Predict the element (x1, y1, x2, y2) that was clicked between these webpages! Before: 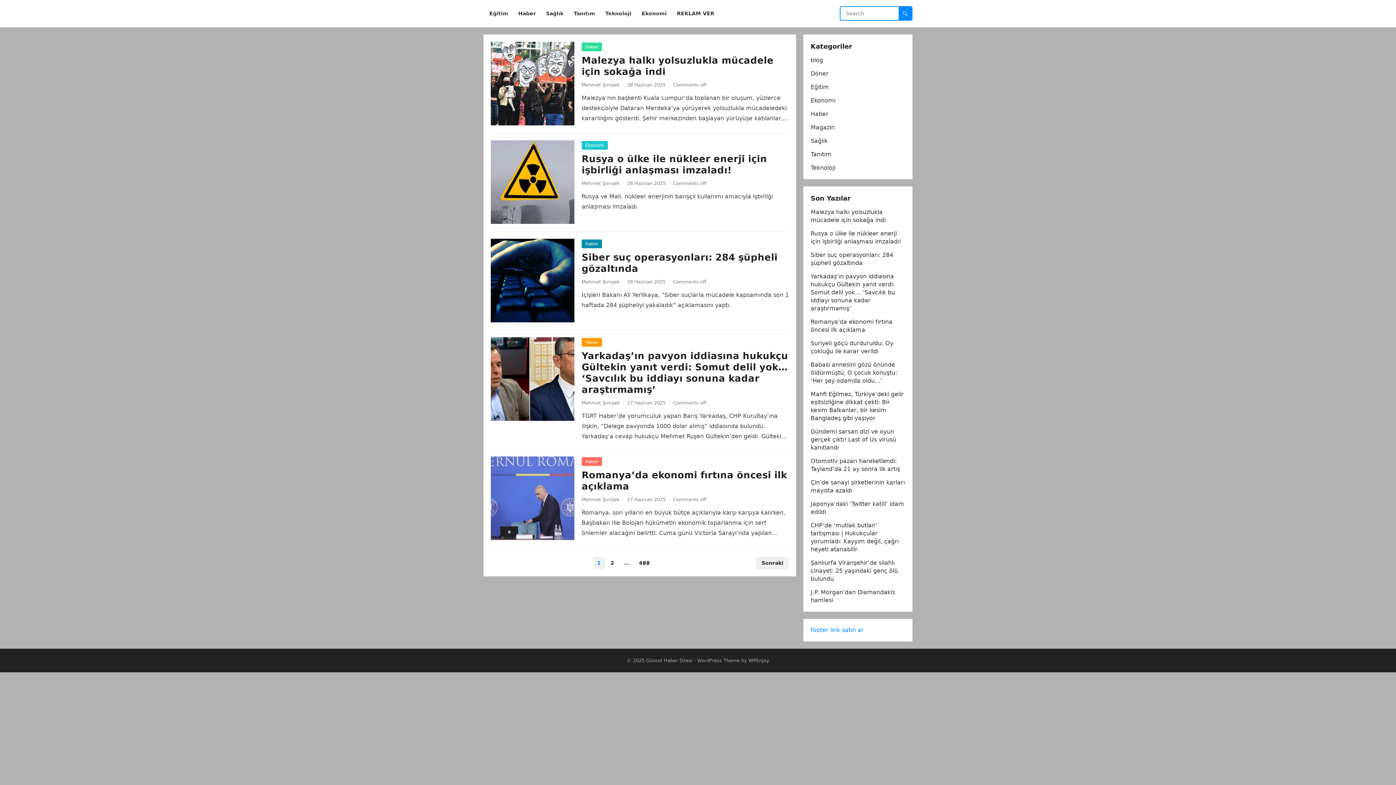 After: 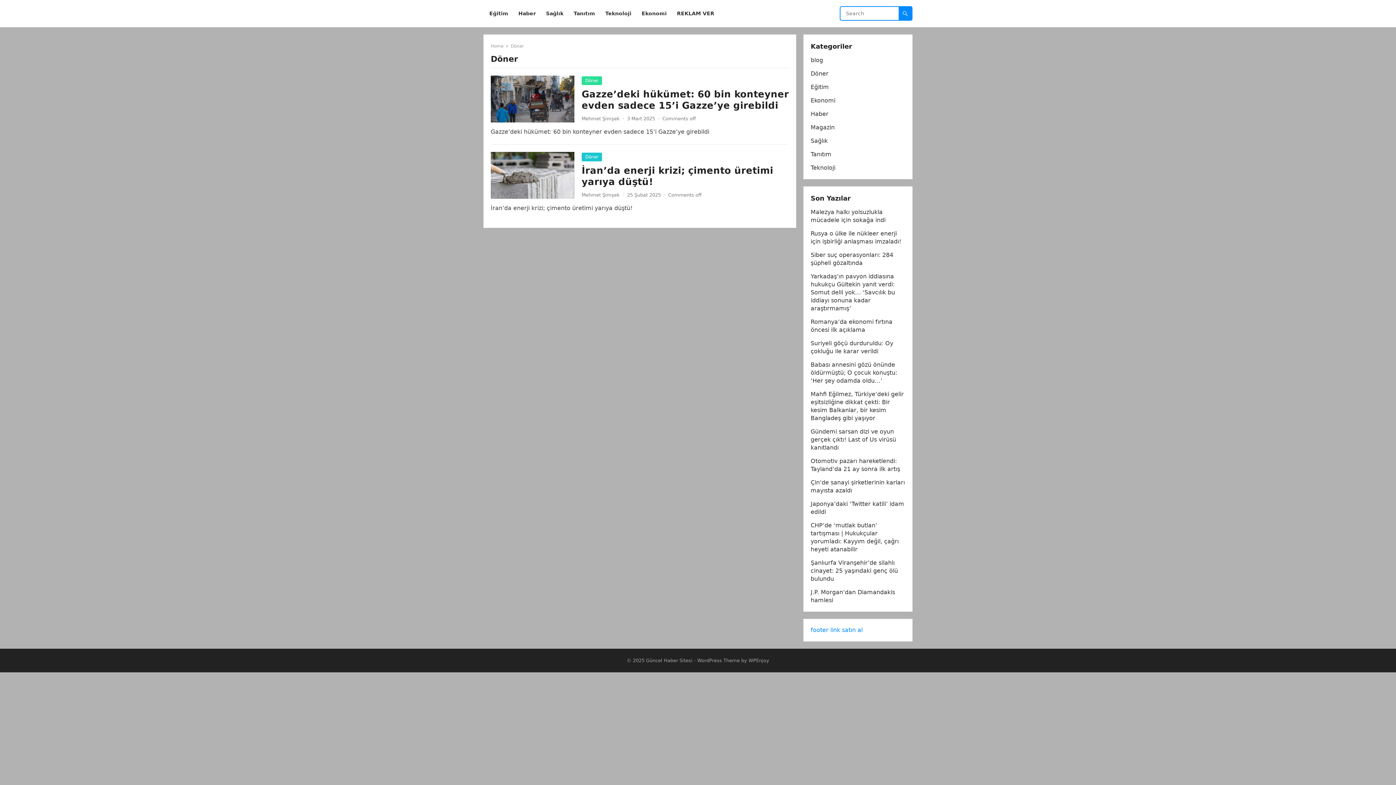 Action: bbox: (810, 70, 828, 77) label: Döner